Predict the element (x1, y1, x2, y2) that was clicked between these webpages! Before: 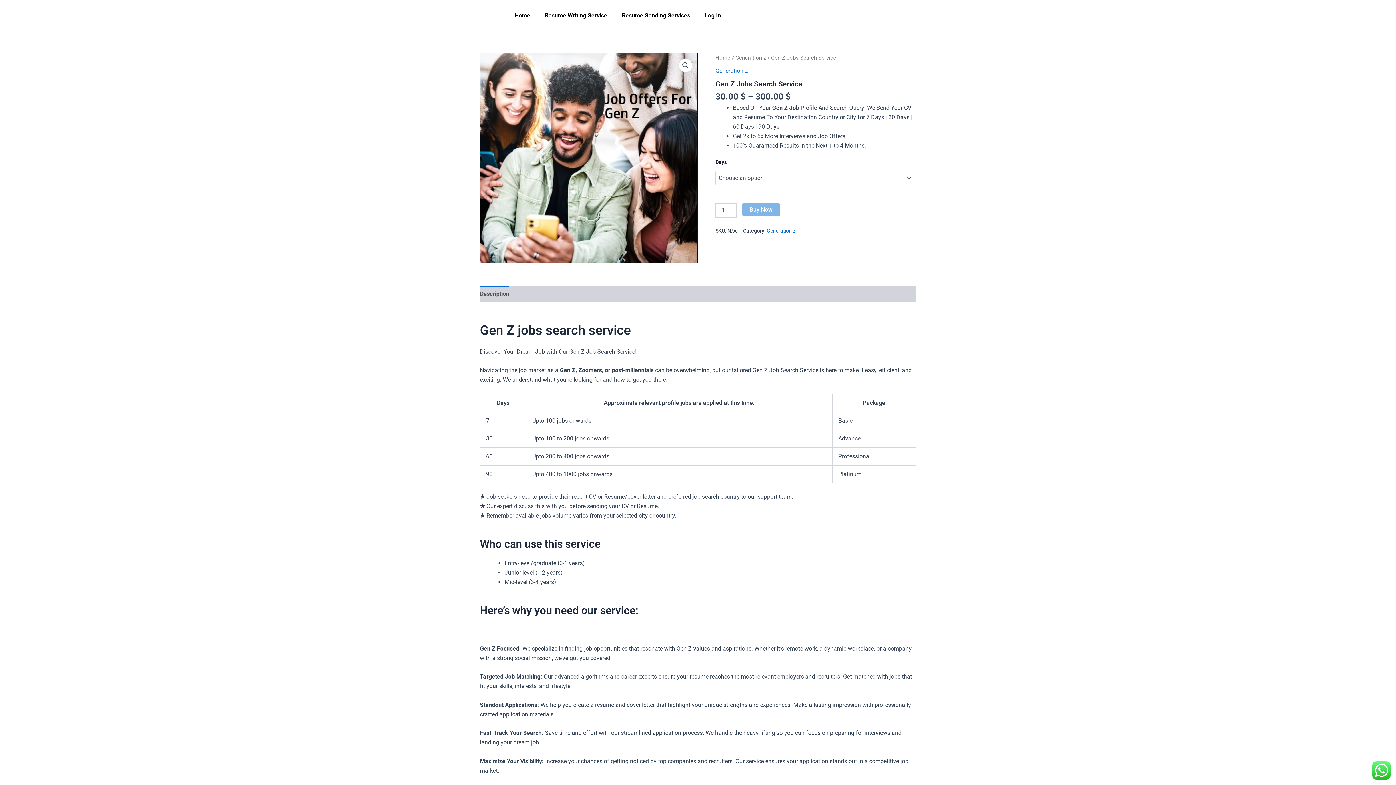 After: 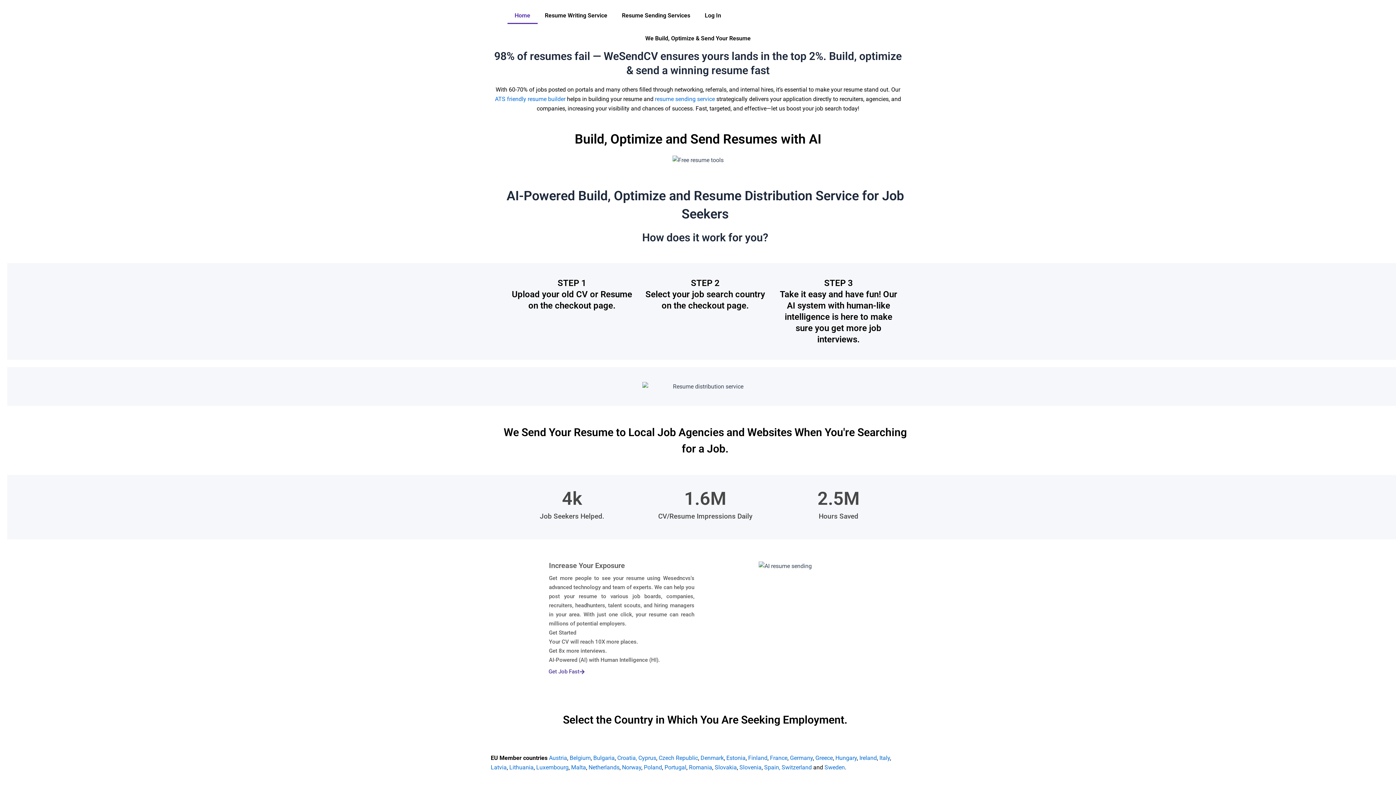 Action: bbox: (507, 7, 537, 24) label: Home